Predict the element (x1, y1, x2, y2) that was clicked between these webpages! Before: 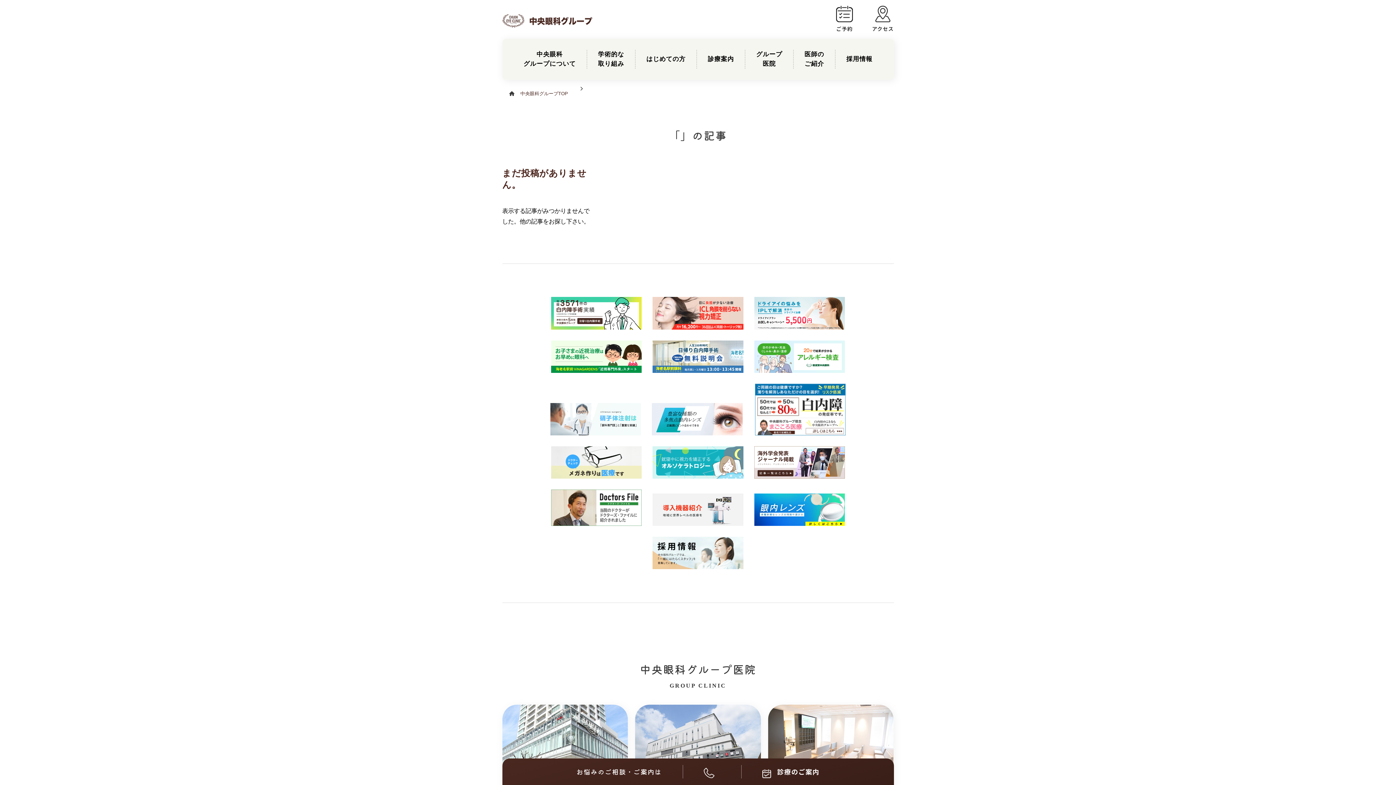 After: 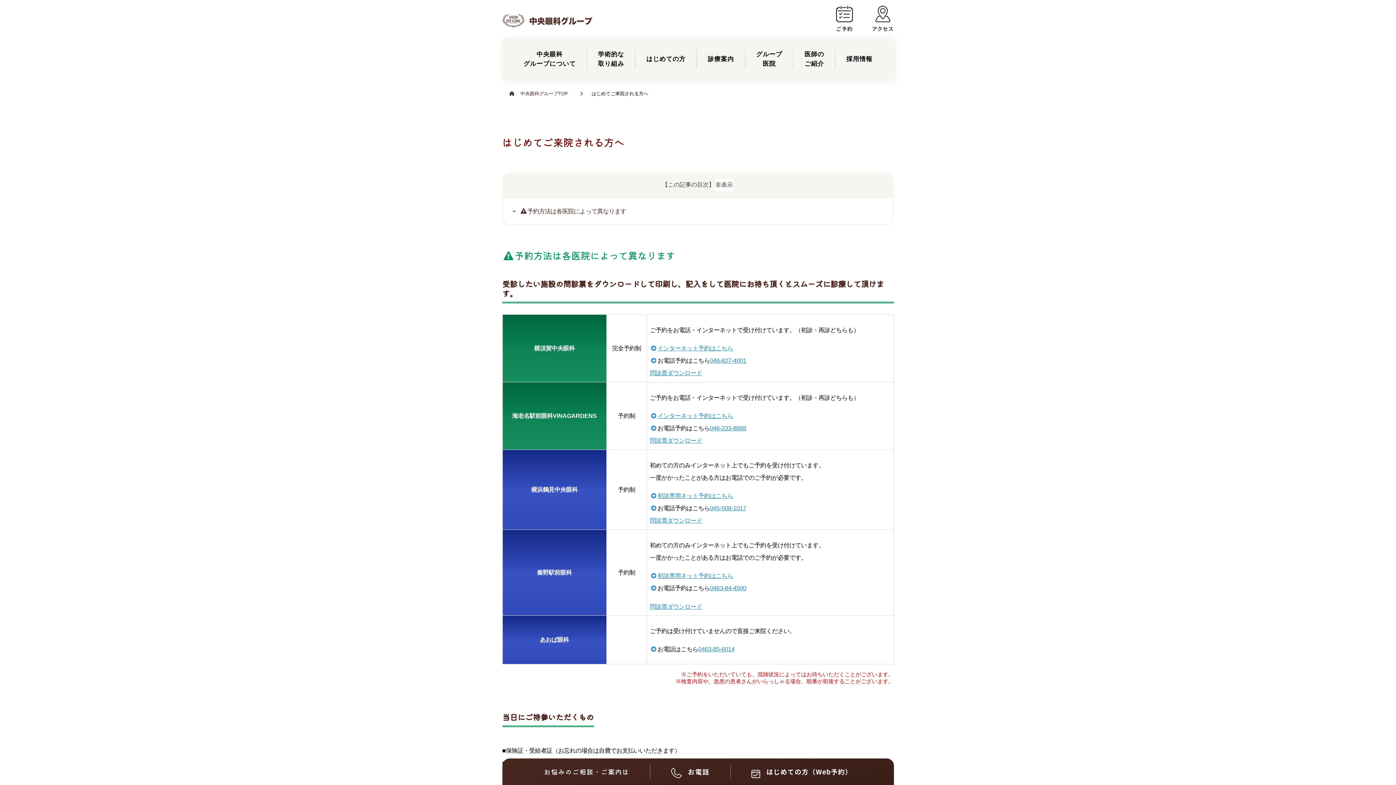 Action: label: はじめての方 bbox: (635, 38, 697, 79)